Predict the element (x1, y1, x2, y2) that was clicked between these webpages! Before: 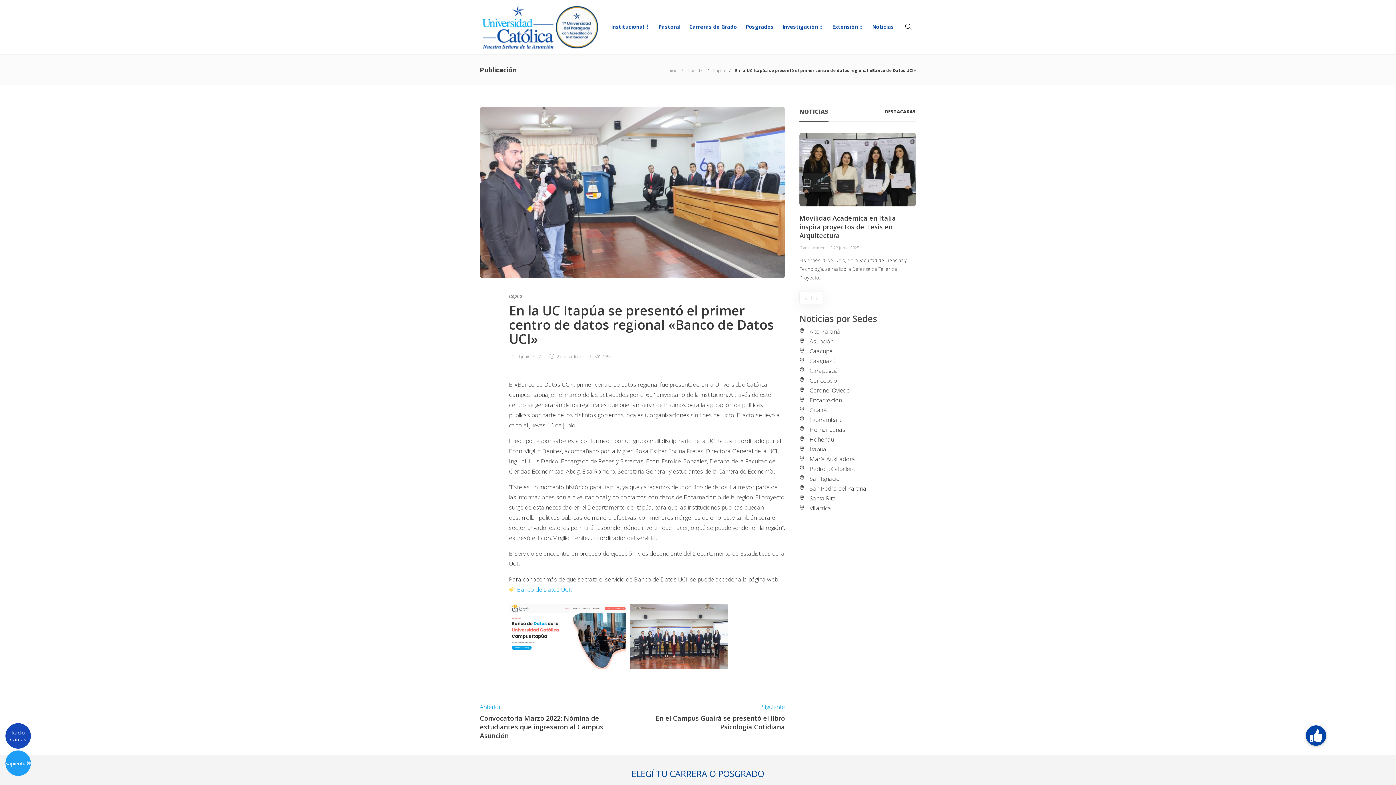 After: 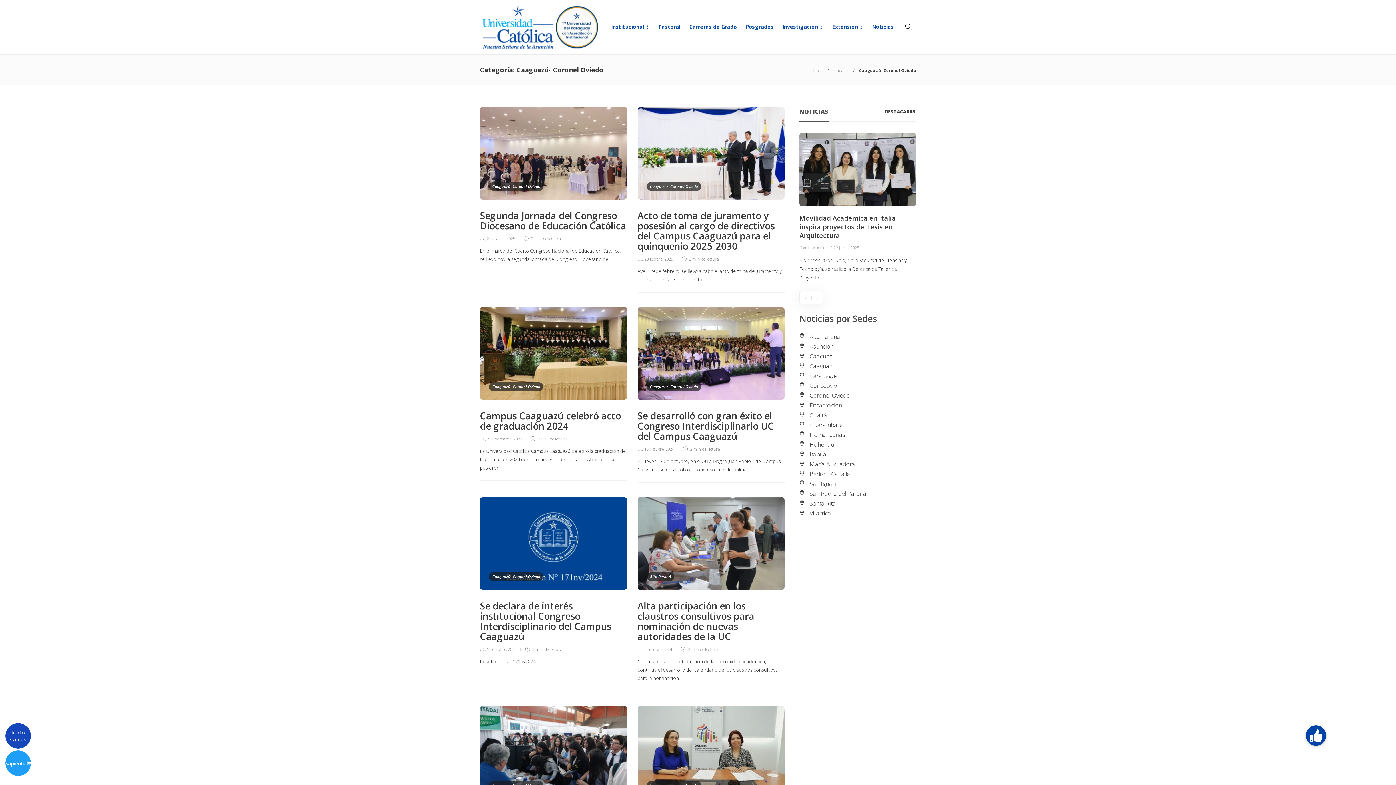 Action: label: Coronel Oviedo bbox: (809, 386, 850, 394)